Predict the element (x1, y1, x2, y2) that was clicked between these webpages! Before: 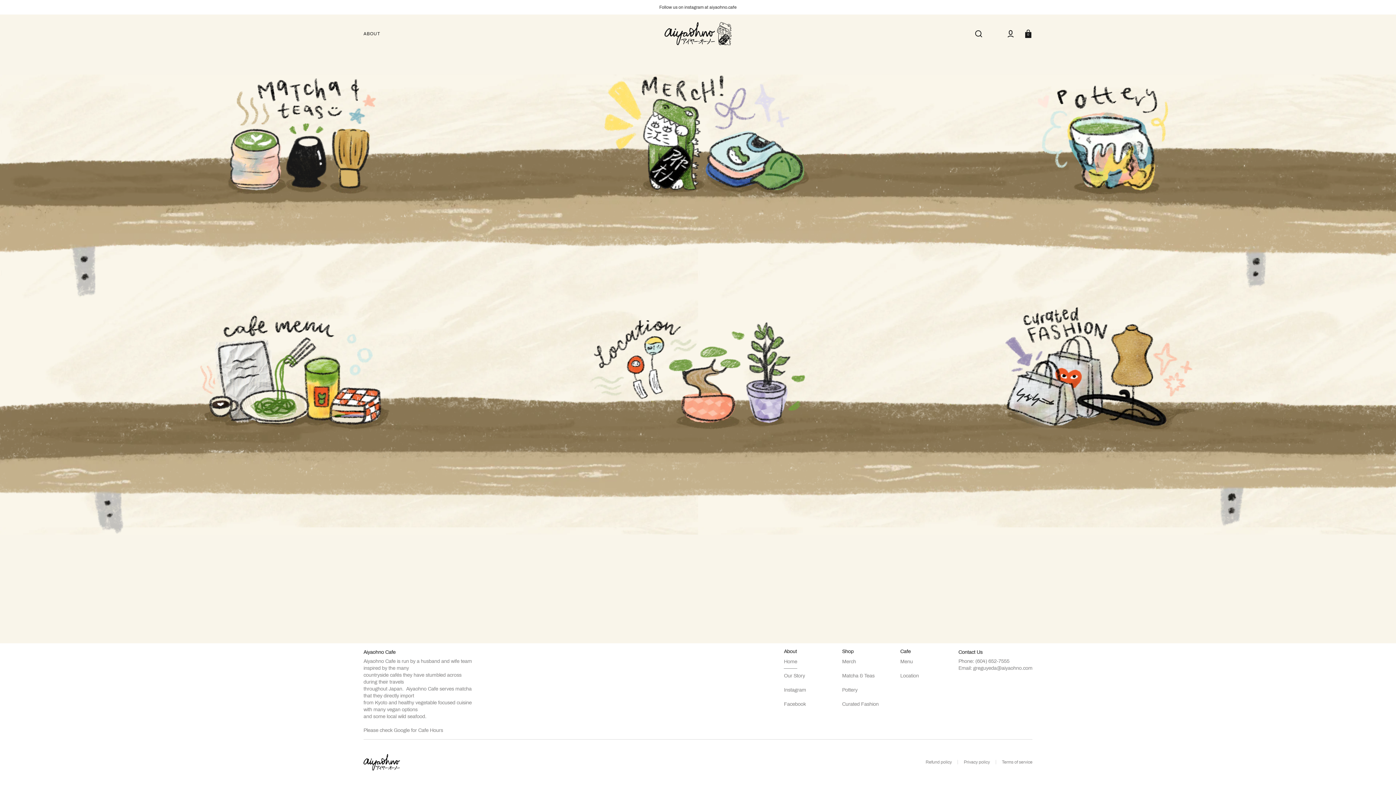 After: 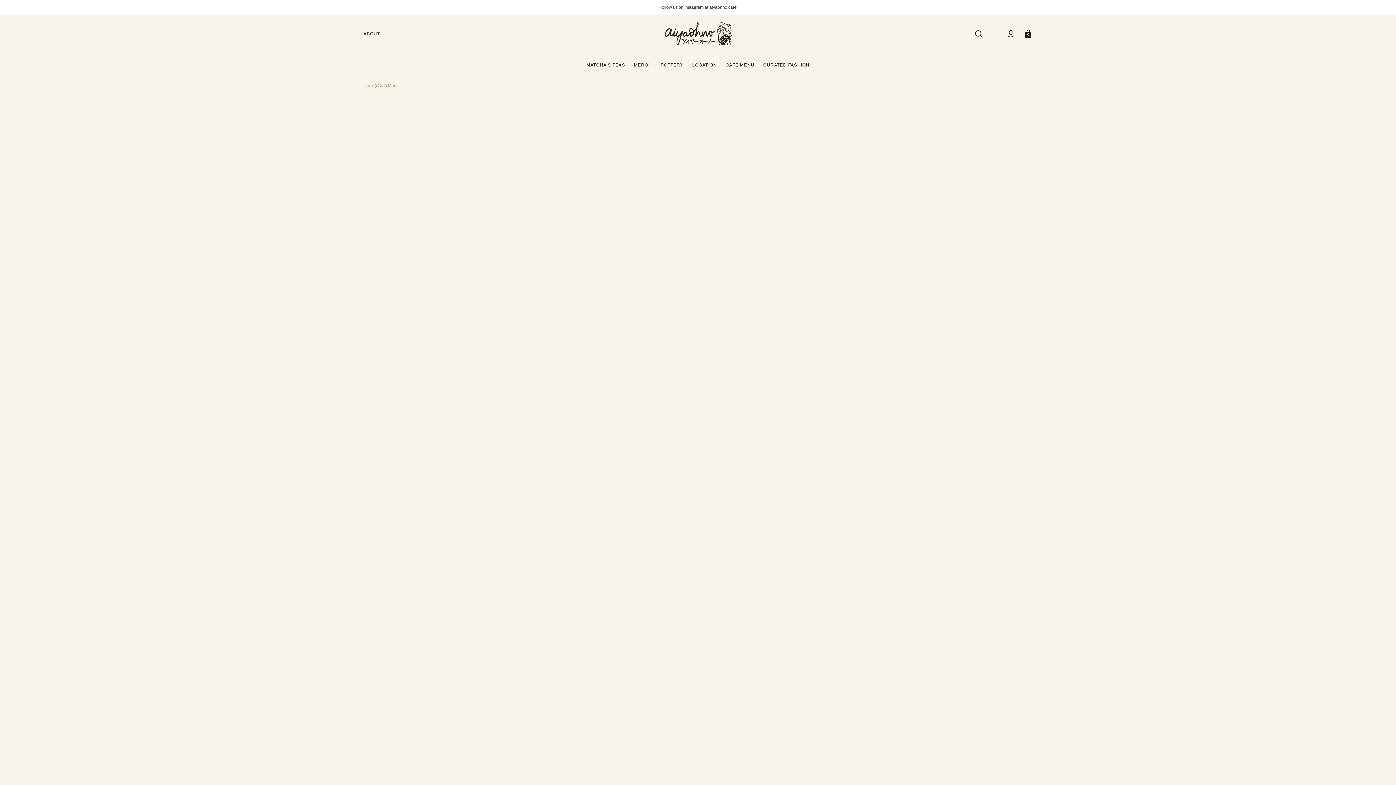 Action: bbox: (900, 658, 913, 668) label: Menu